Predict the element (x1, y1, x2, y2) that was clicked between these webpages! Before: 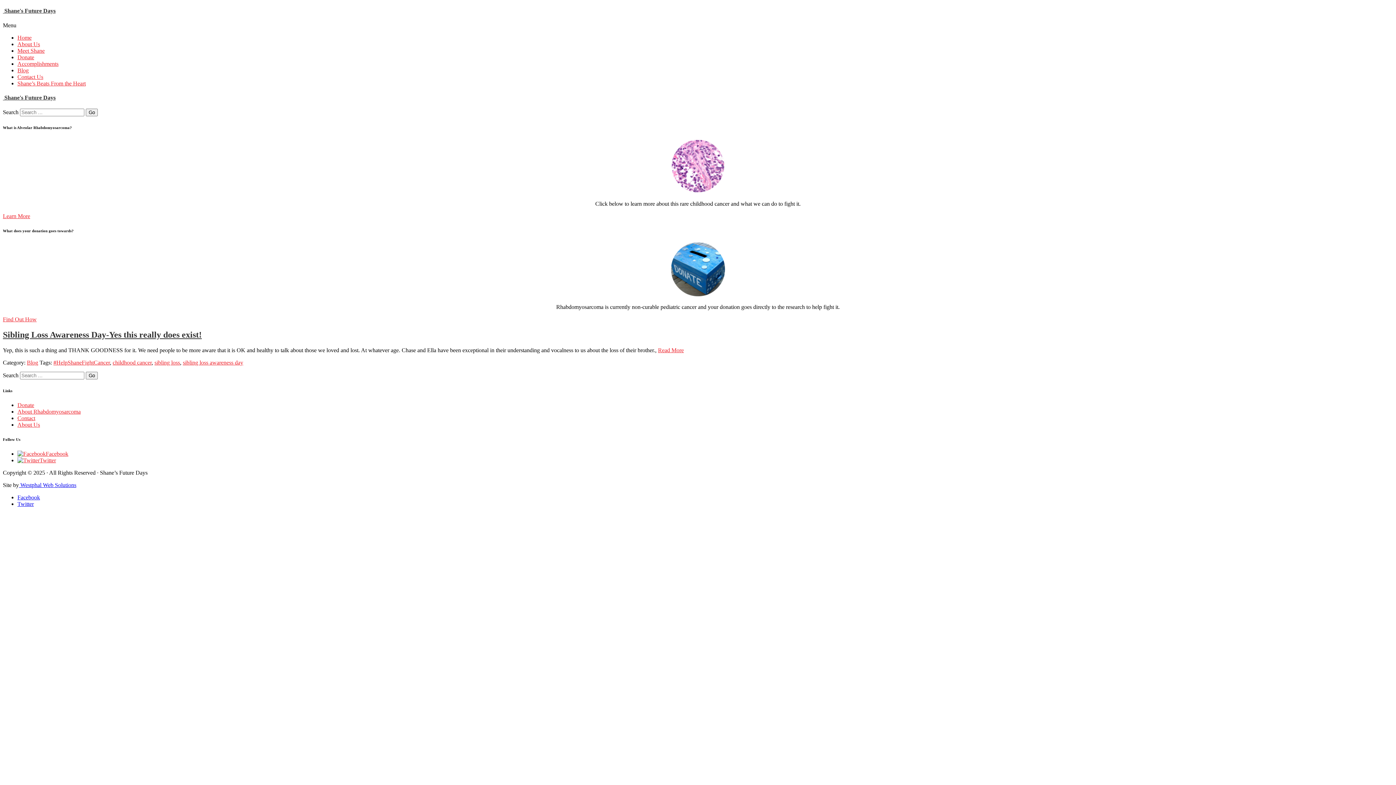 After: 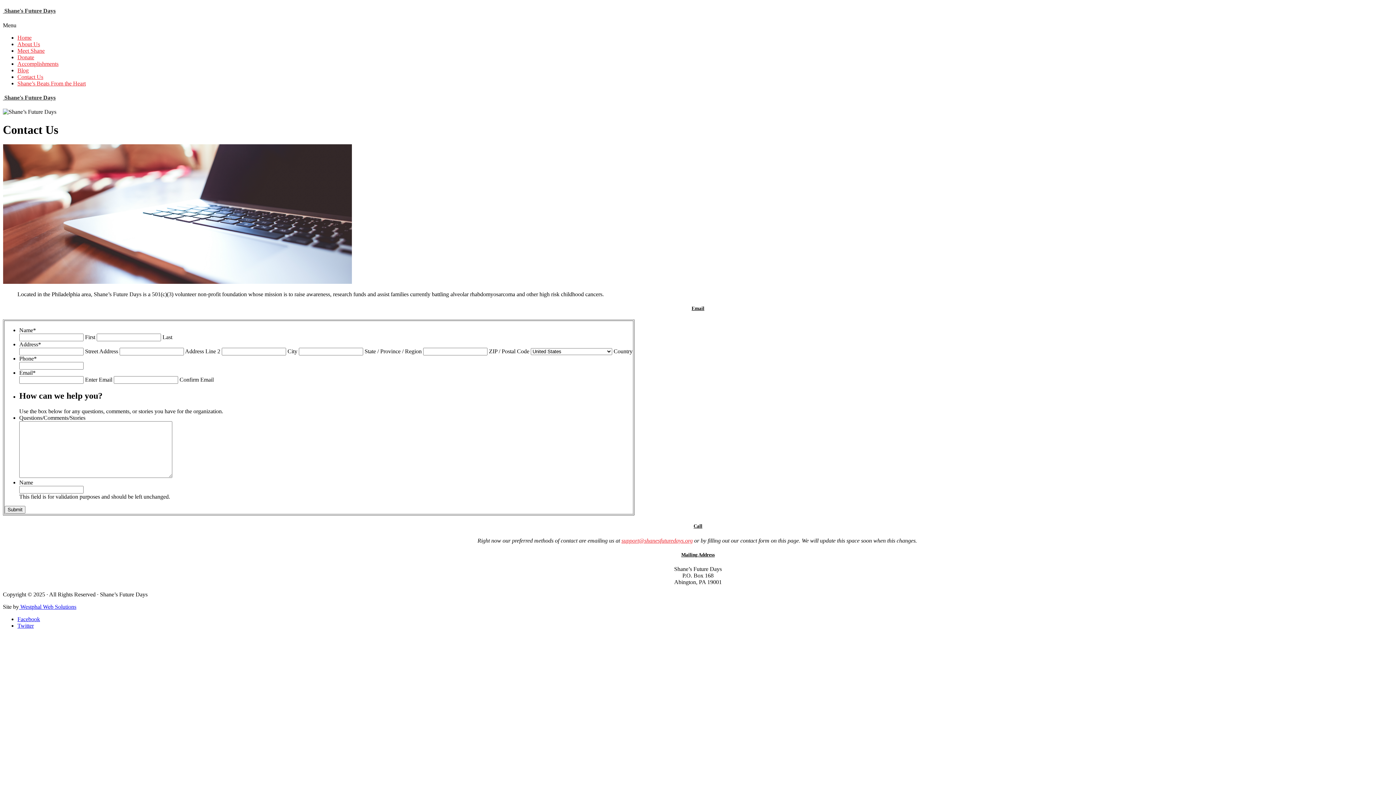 Action: bbox: (17, 73, 43, 79) label: Contact Us